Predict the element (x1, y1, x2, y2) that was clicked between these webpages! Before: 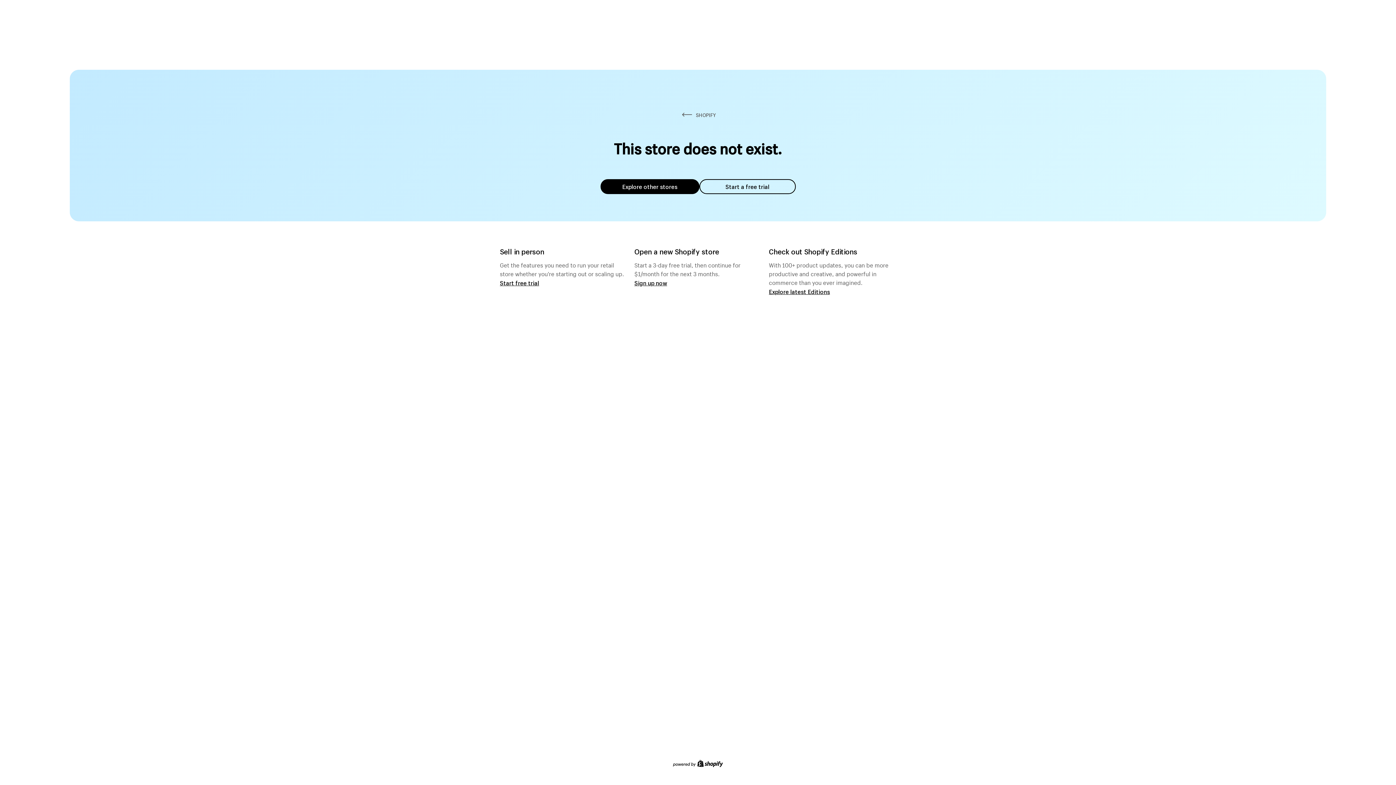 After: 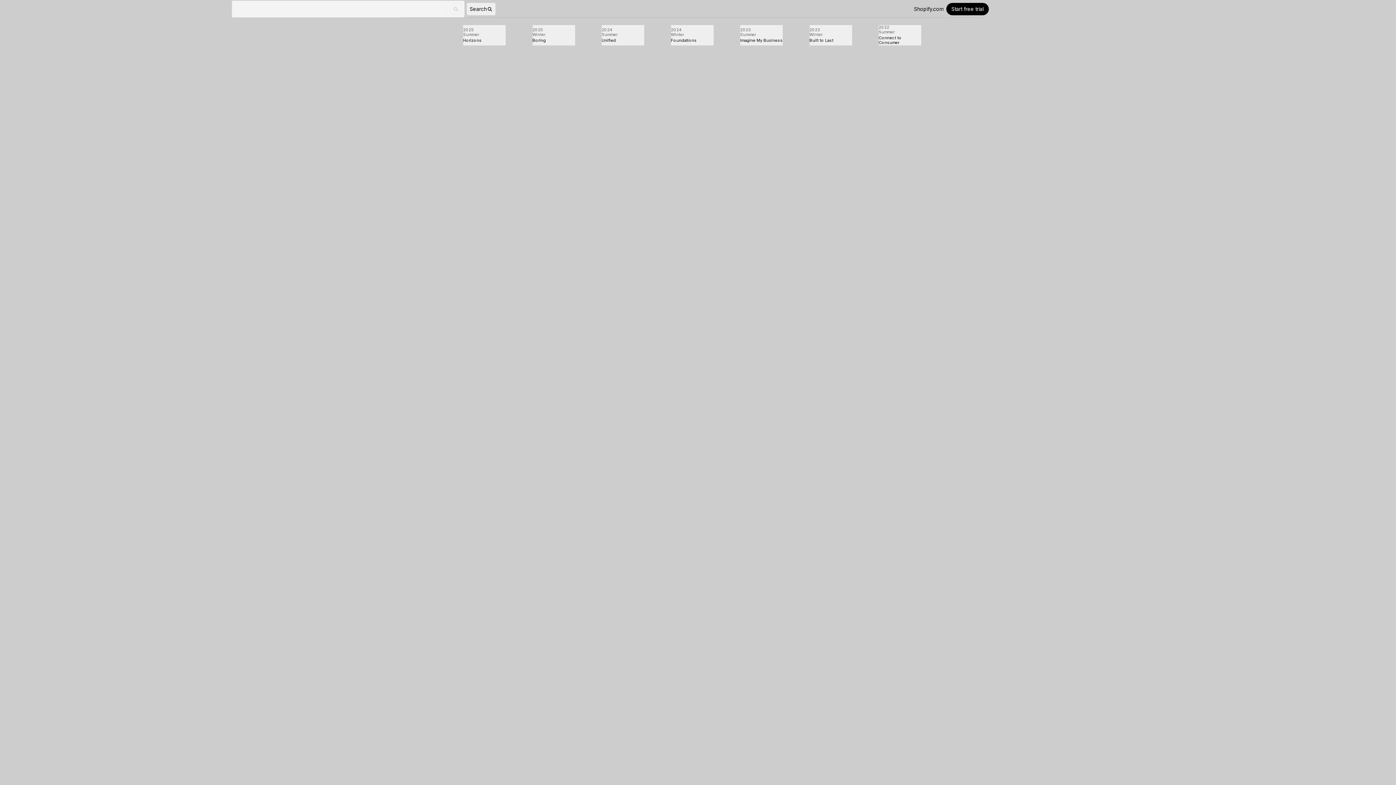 Action: label: Explore latest Editions bbox: (769, 287, 830, 295)